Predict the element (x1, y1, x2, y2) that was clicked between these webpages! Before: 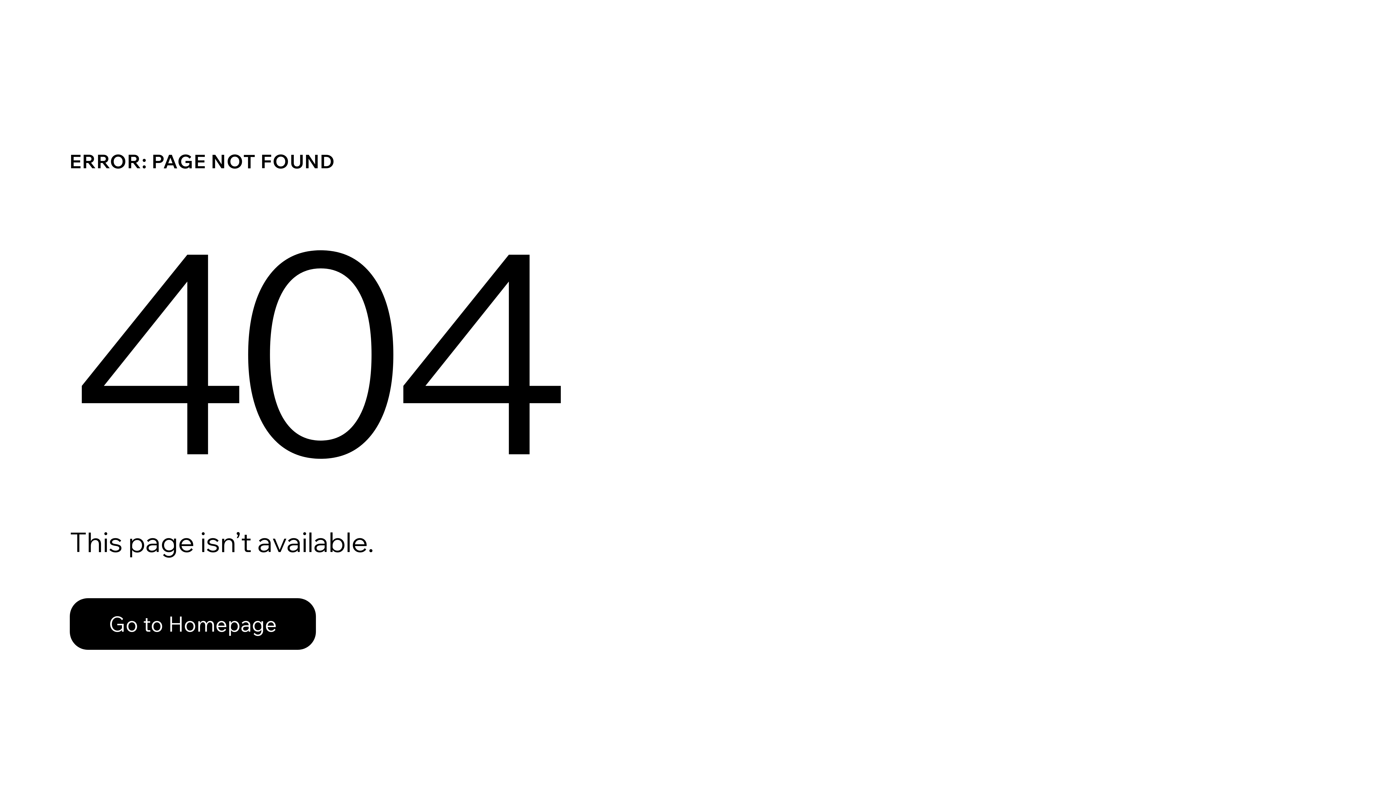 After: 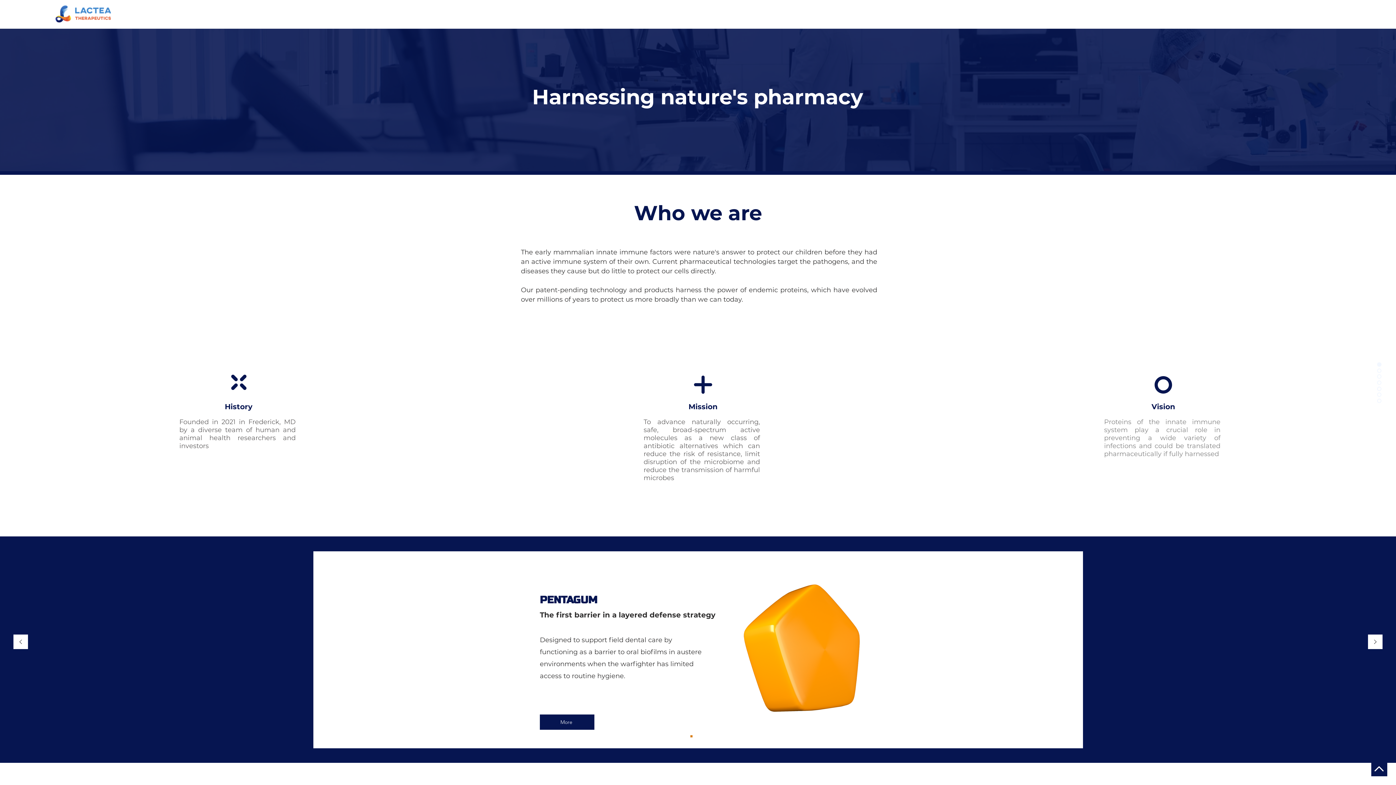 Action: bbox: (69, 598, 316, 650) label: Go to Homepage